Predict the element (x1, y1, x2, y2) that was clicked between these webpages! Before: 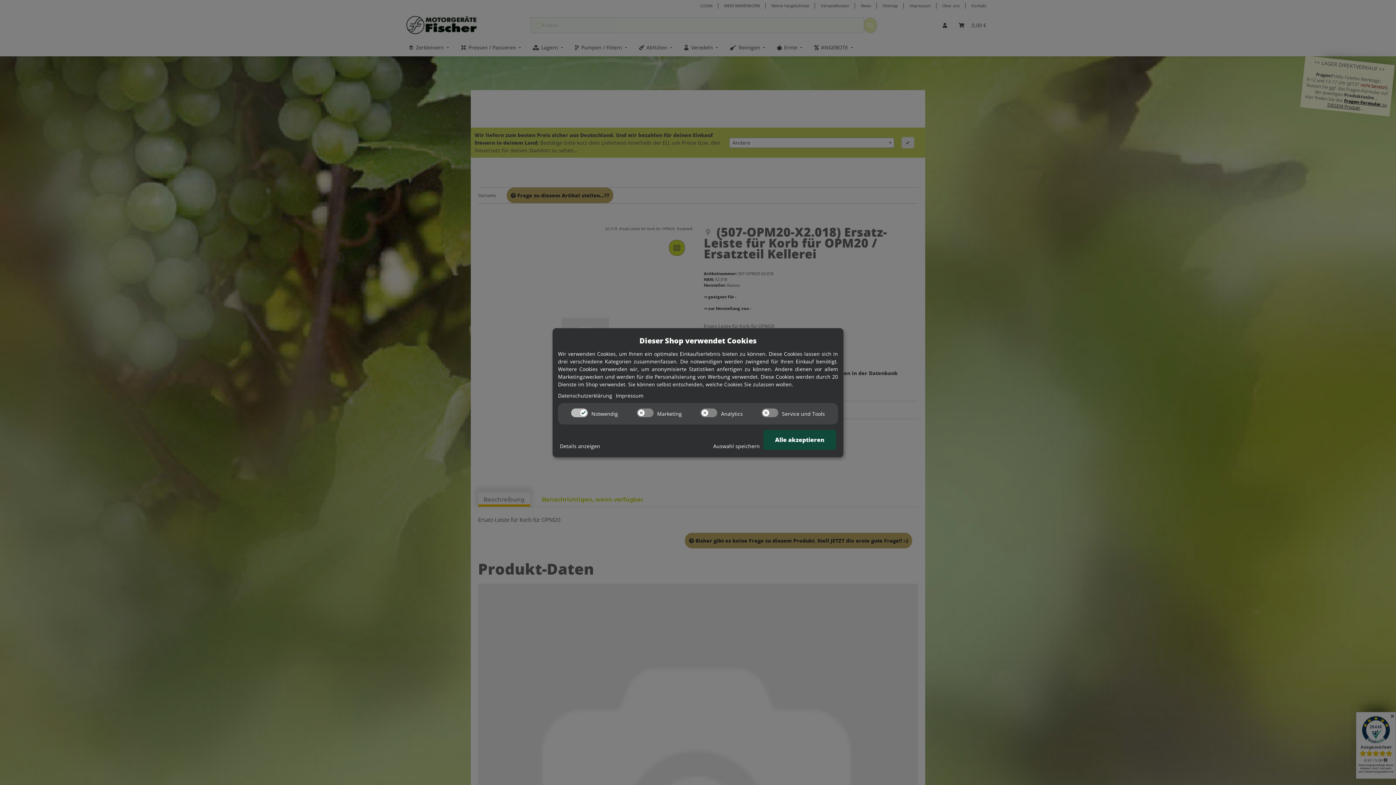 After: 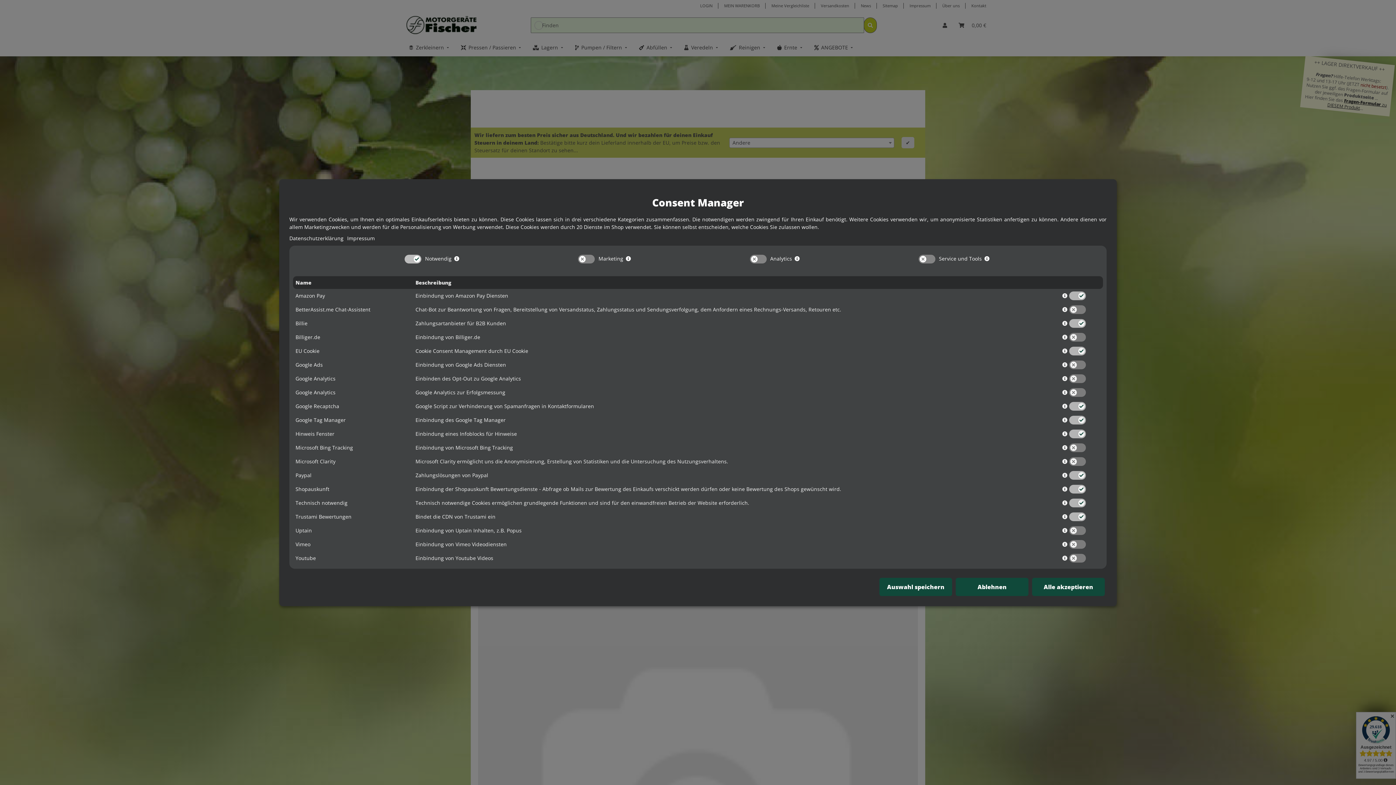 Action: bbox: (560, 442, 600, 450) label: Cookie Details anzeigen